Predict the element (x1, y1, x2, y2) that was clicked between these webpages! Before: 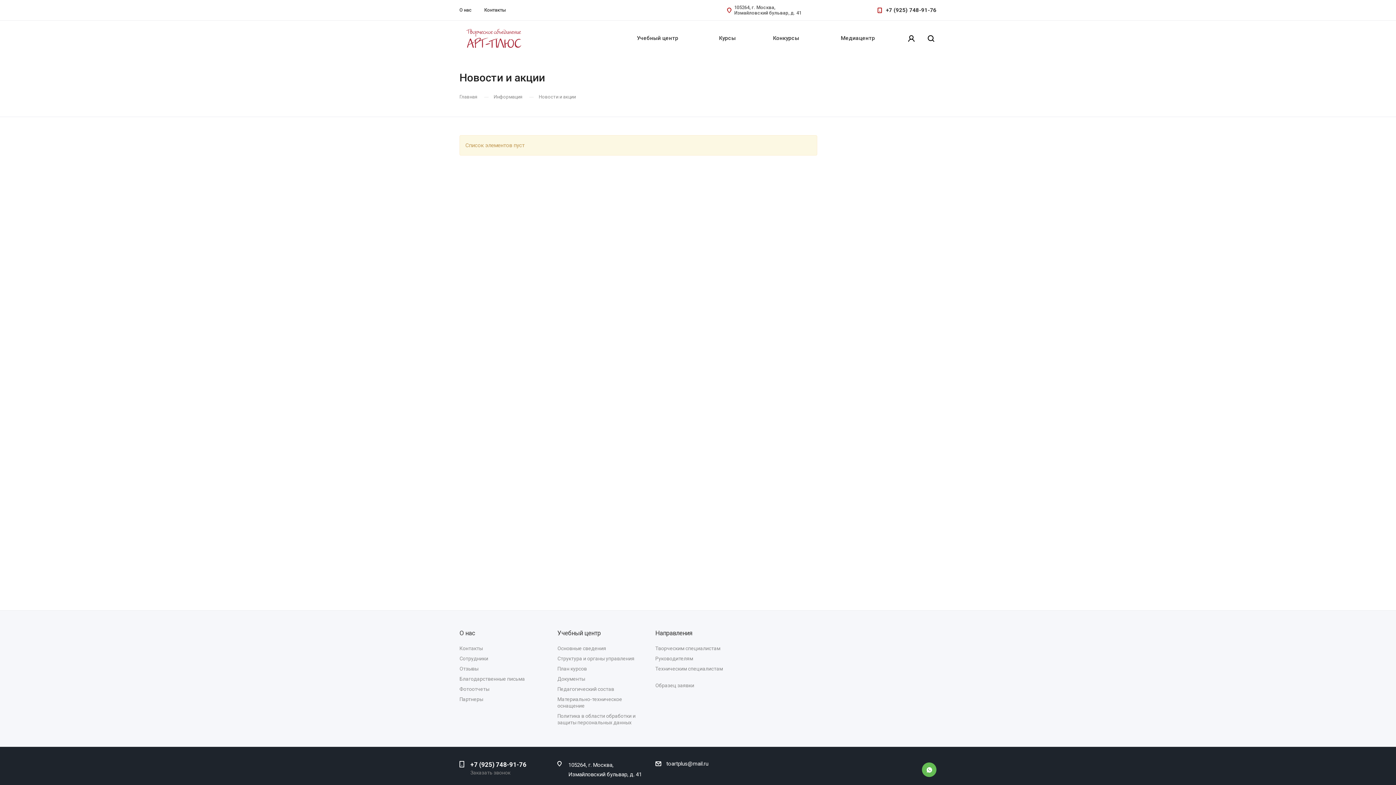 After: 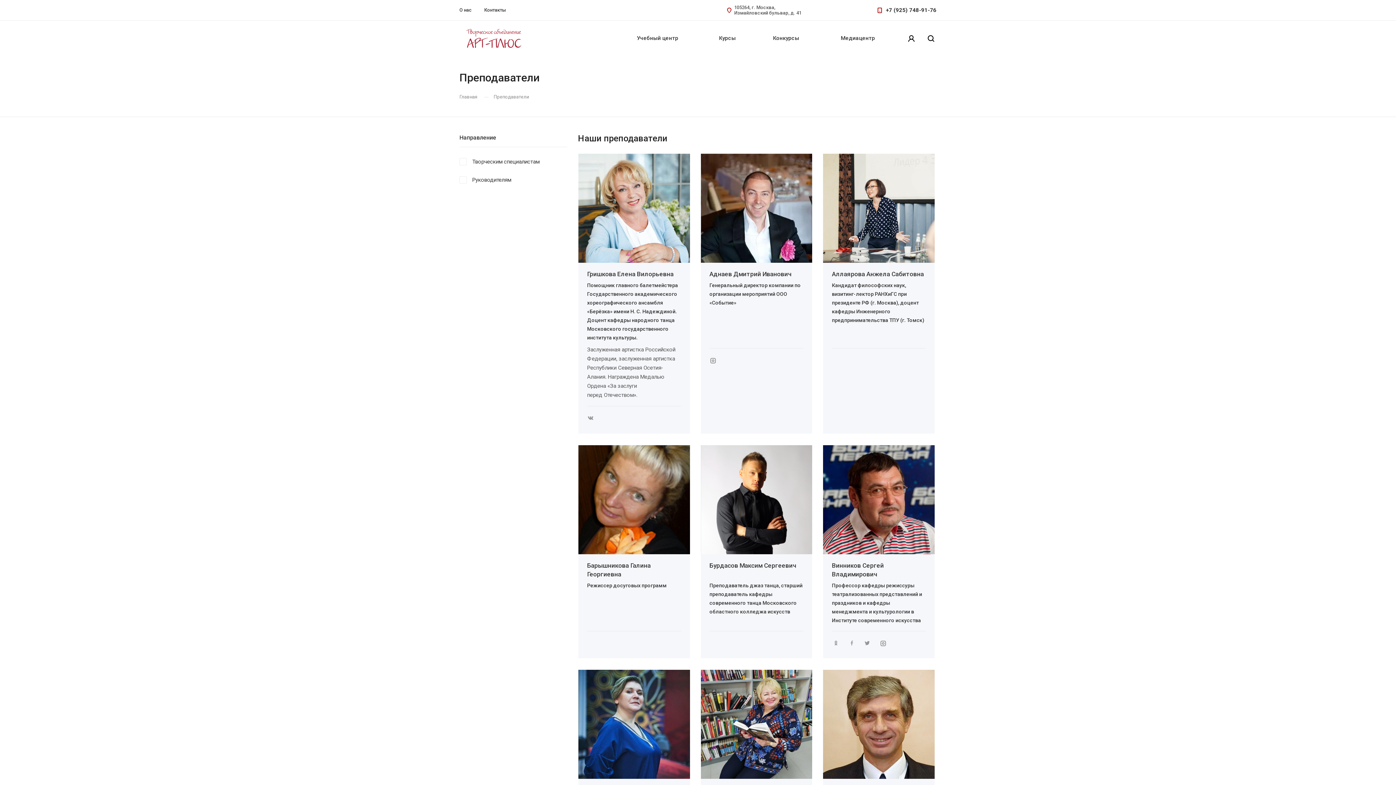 Action: label: Педагогический состав bbox: (557, 686, 614, 692)